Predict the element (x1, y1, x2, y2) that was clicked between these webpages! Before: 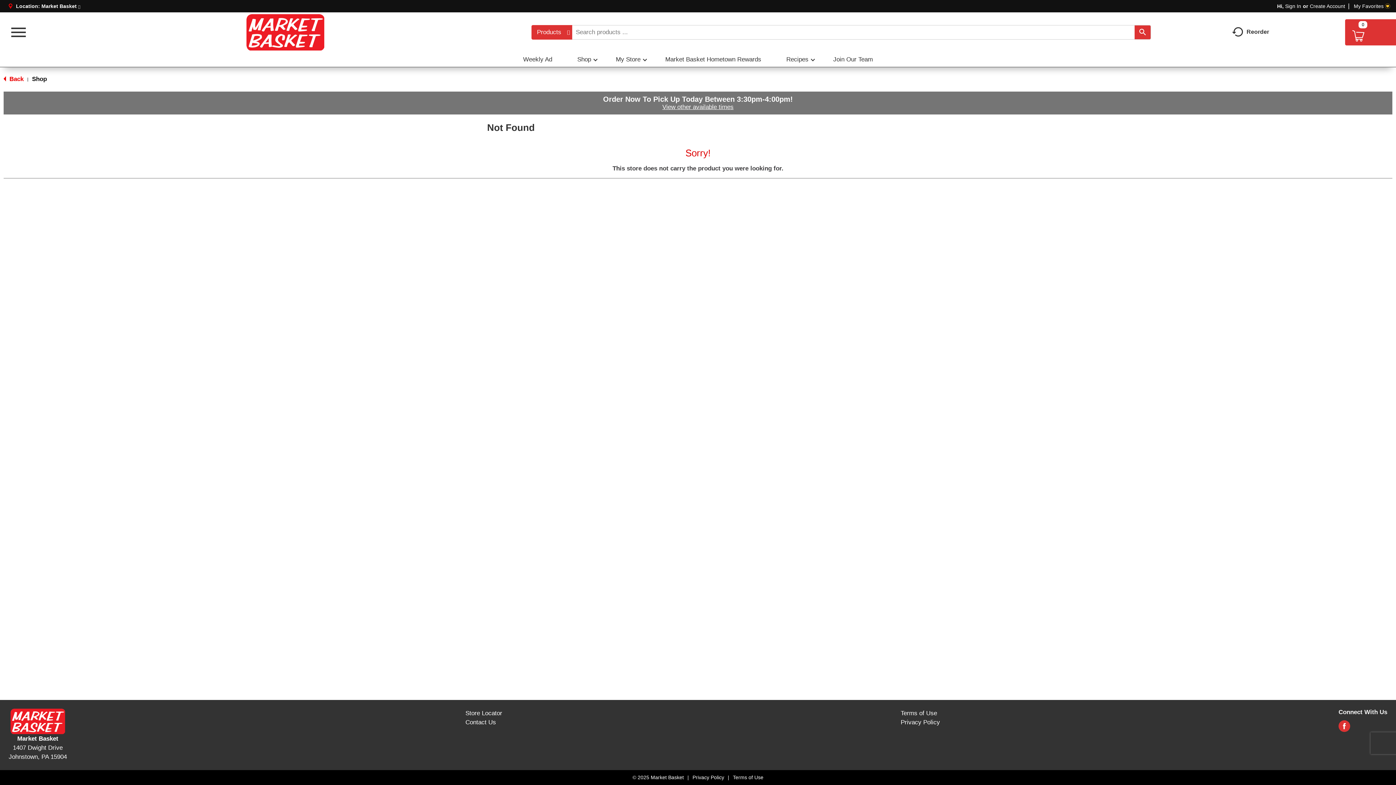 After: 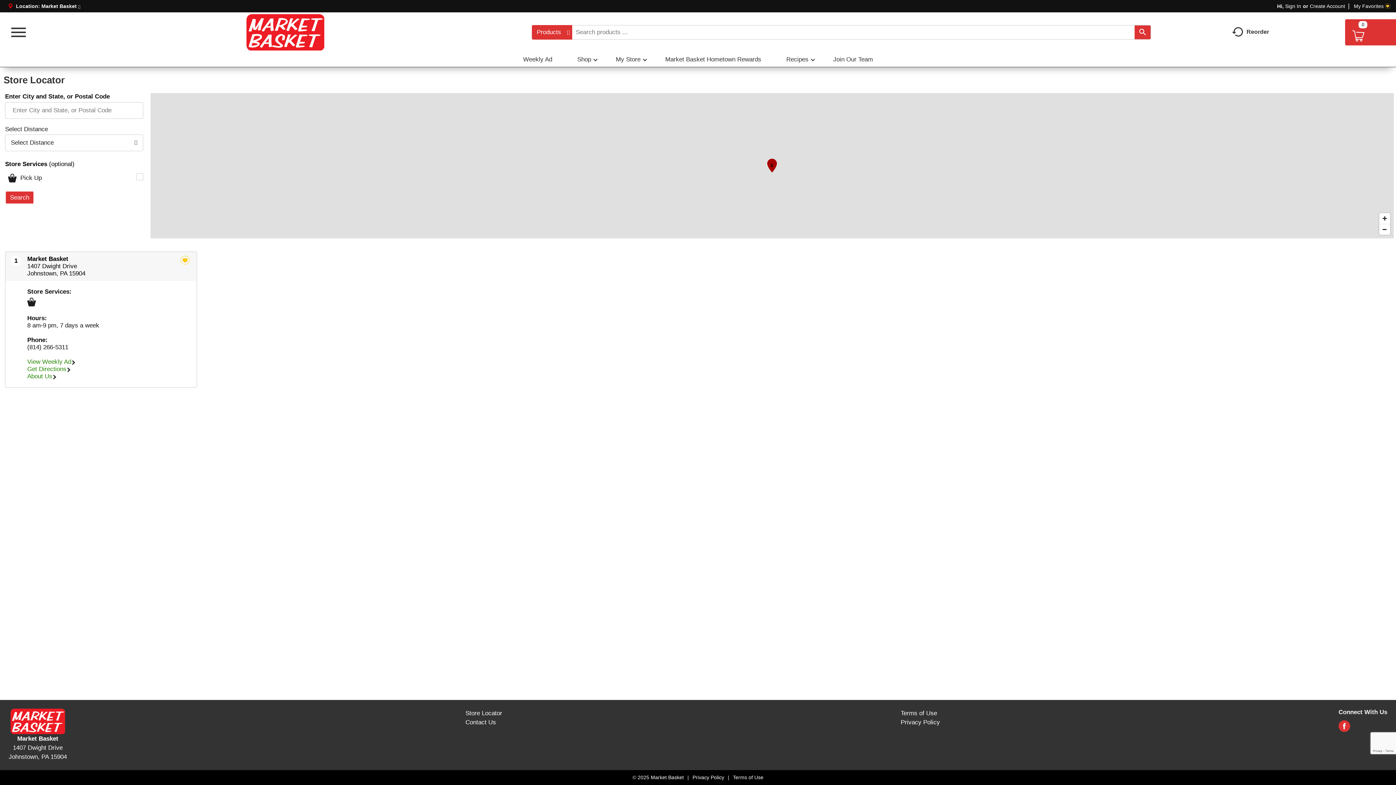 Action: bbox: (465, 710, 502, 716) label: Store Locator